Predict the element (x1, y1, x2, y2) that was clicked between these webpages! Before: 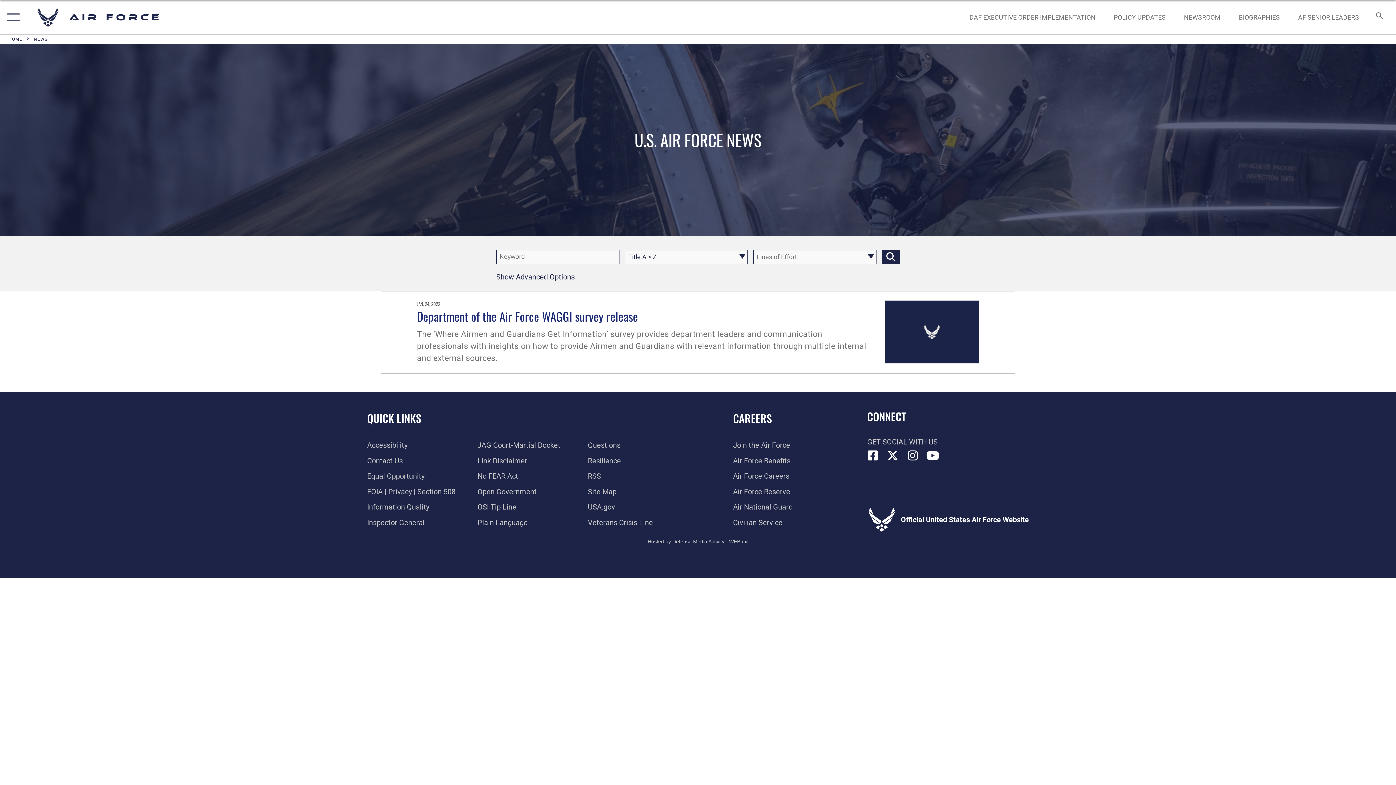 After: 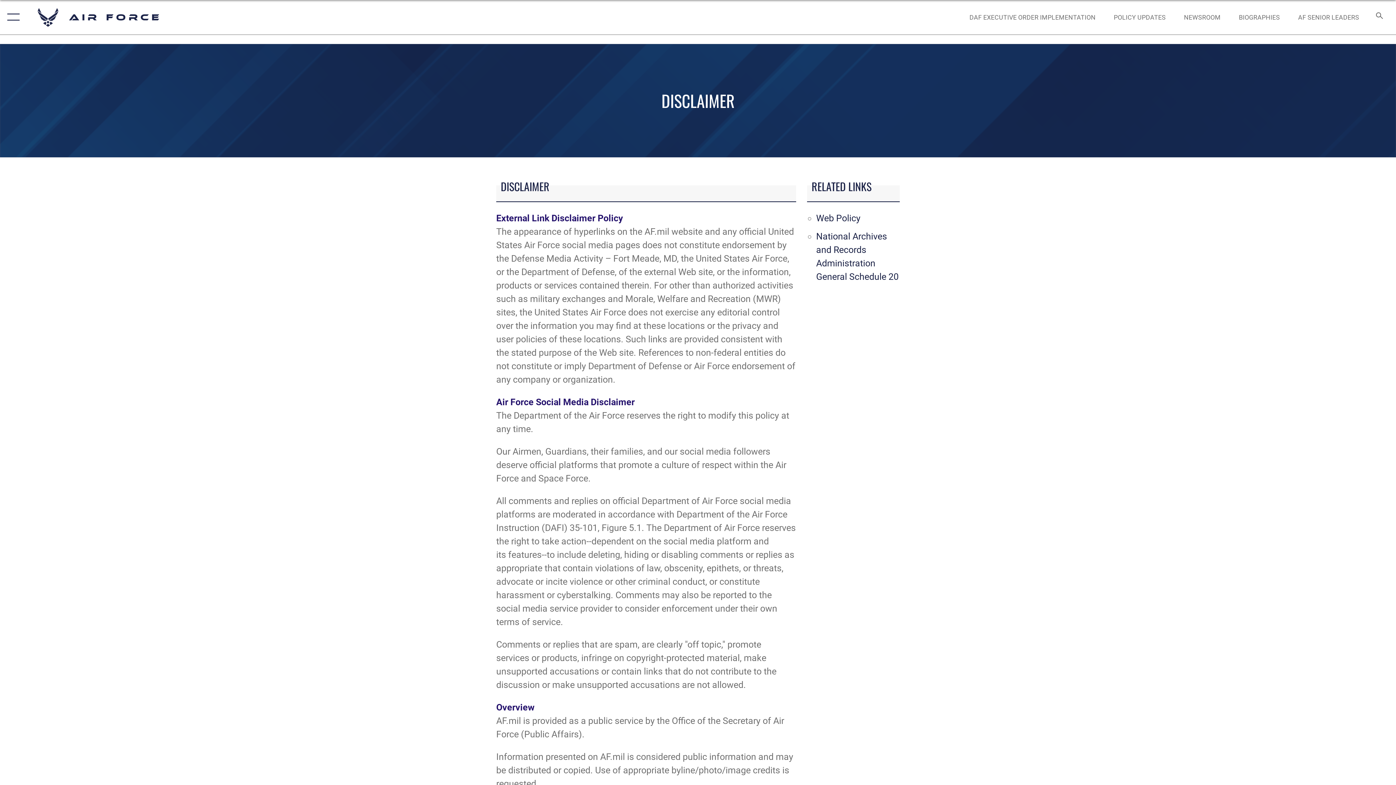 Action: bbox: (477, 456, 527, 465) label: Link Disclaimer